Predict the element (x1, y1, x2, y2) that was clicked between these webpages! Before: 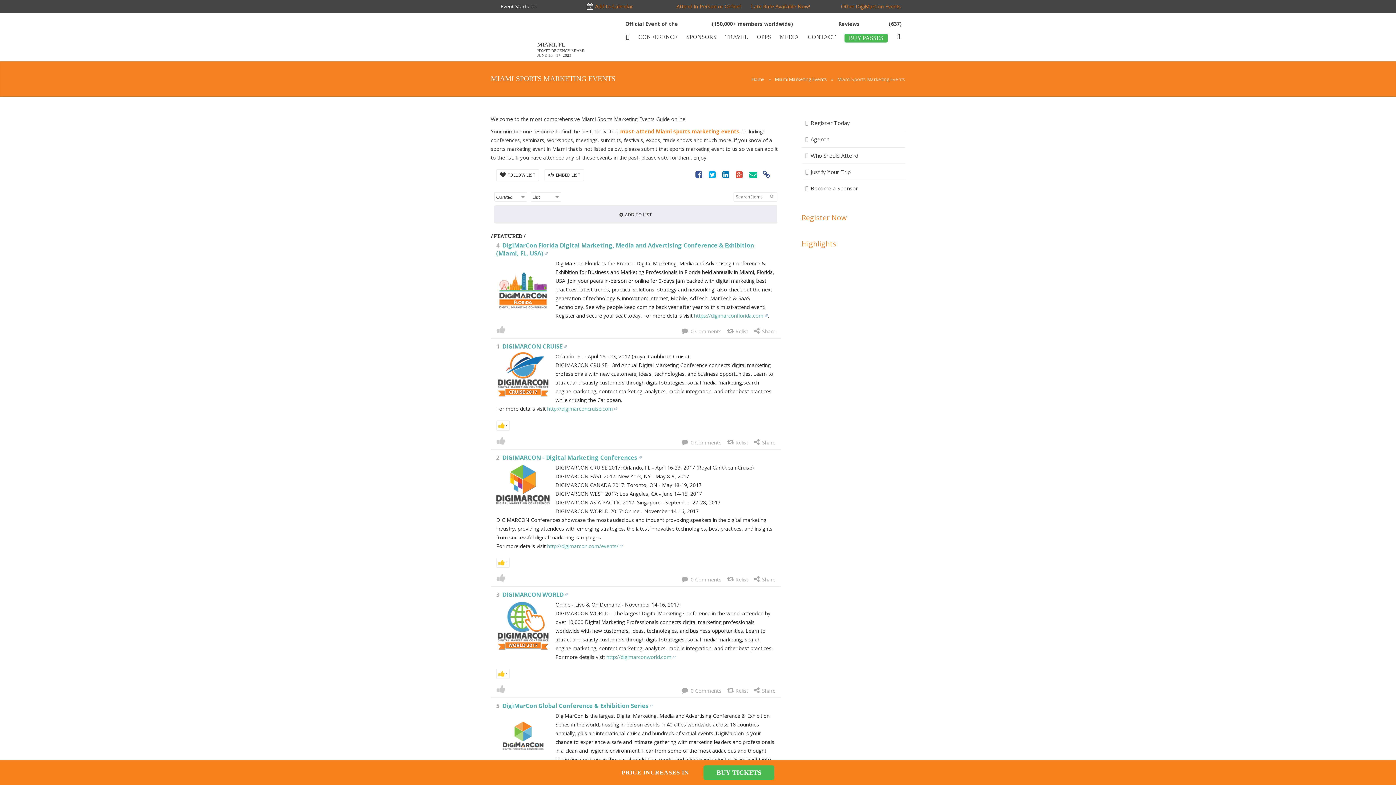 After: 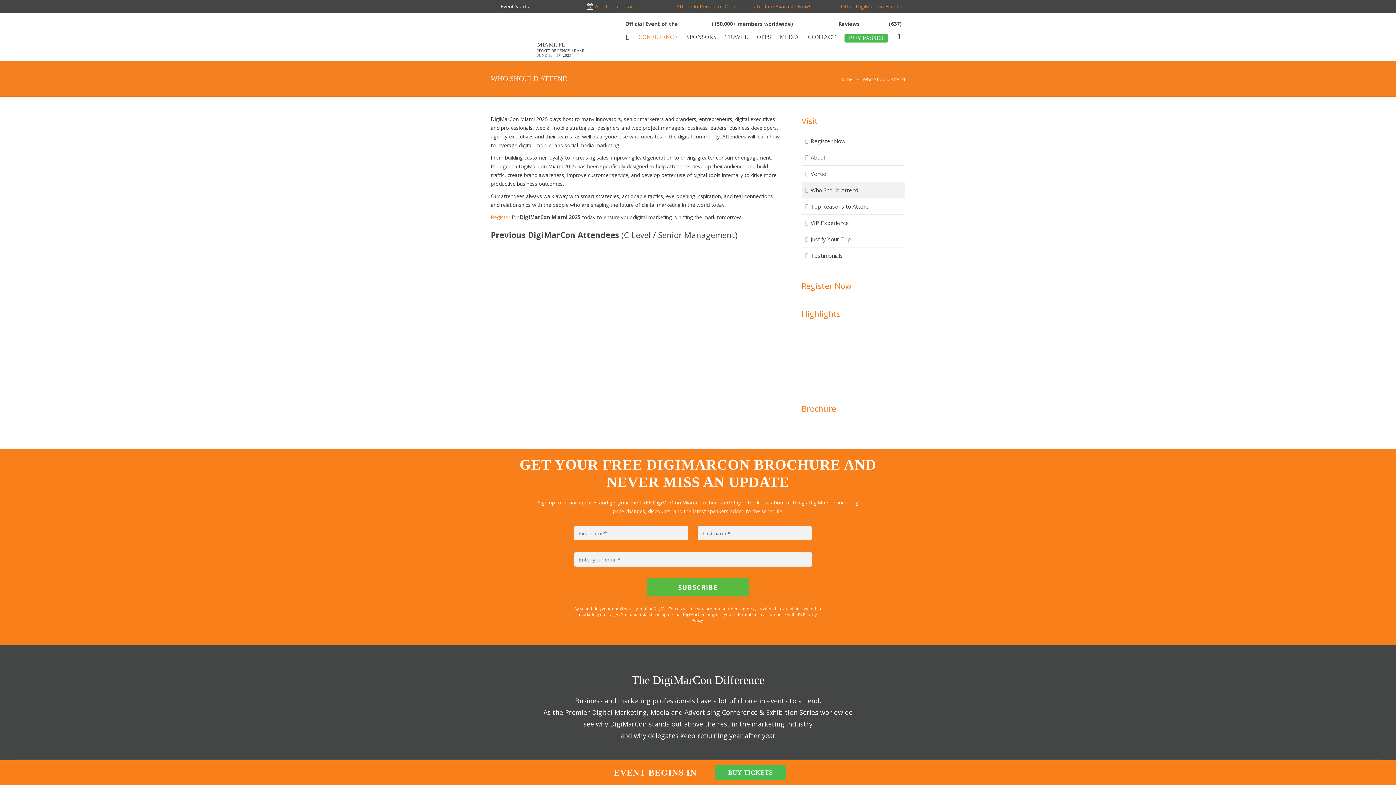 Action: bbox: (801, 147, 905, 163) label: Who Should Attend